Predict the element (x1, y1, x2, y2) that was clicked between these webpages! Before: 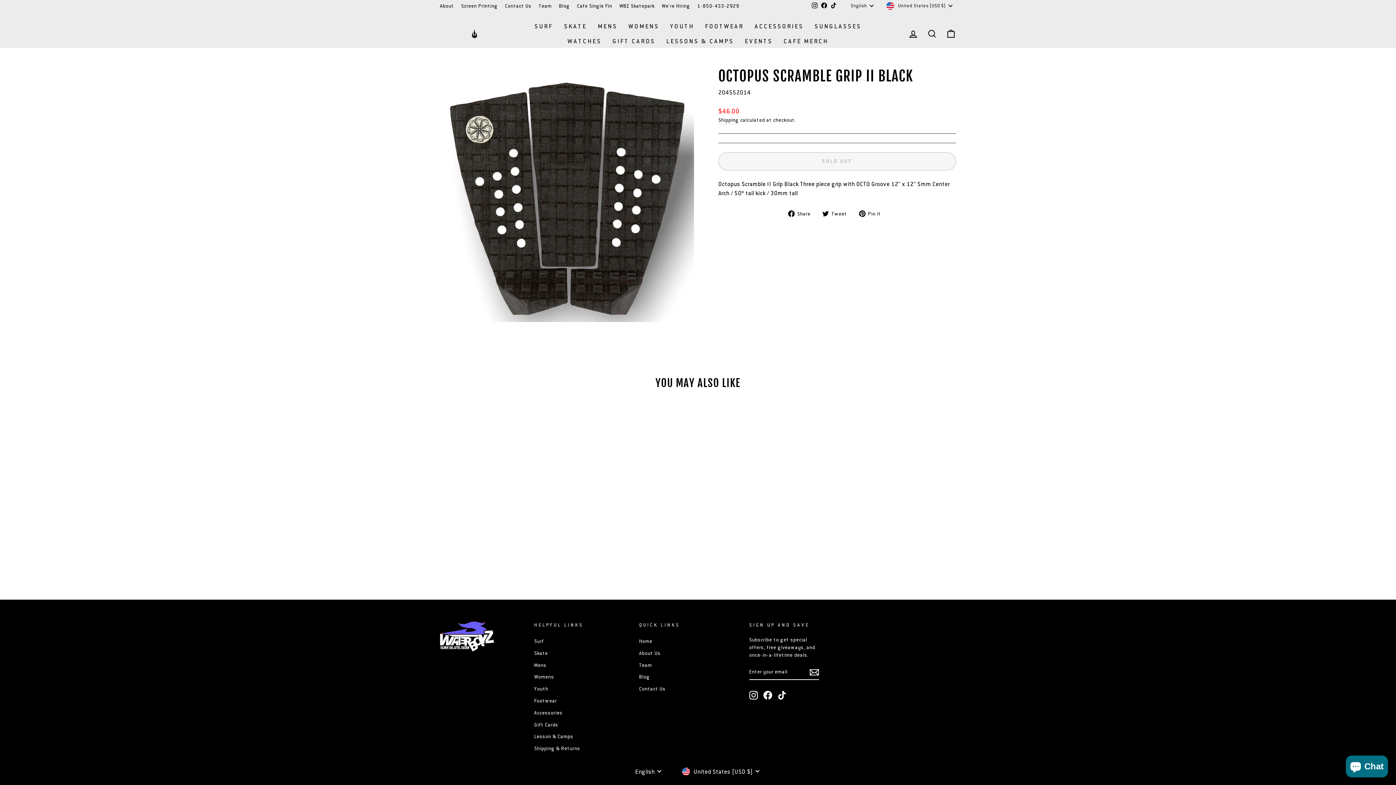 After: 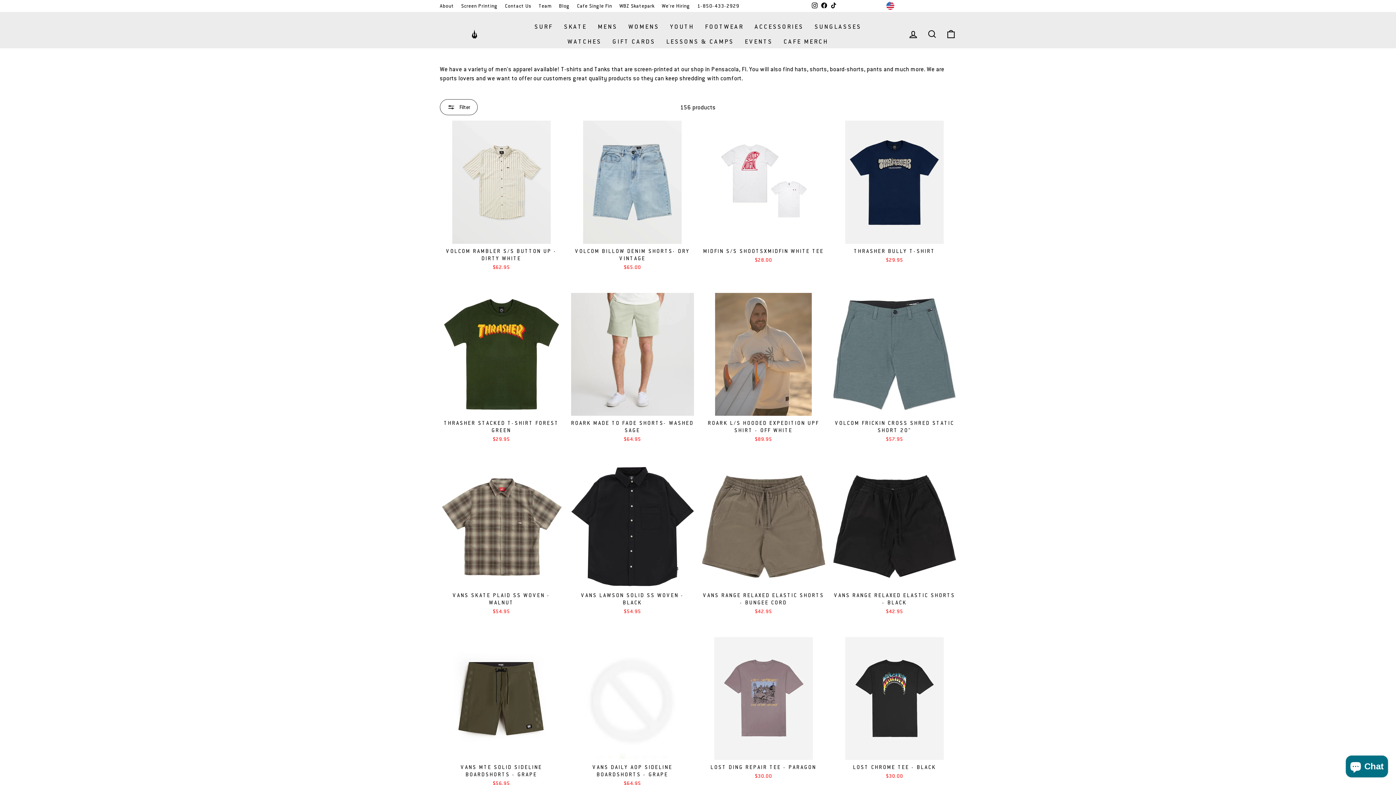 Action: bbox: (534, 660, 546, 670) label: Mens